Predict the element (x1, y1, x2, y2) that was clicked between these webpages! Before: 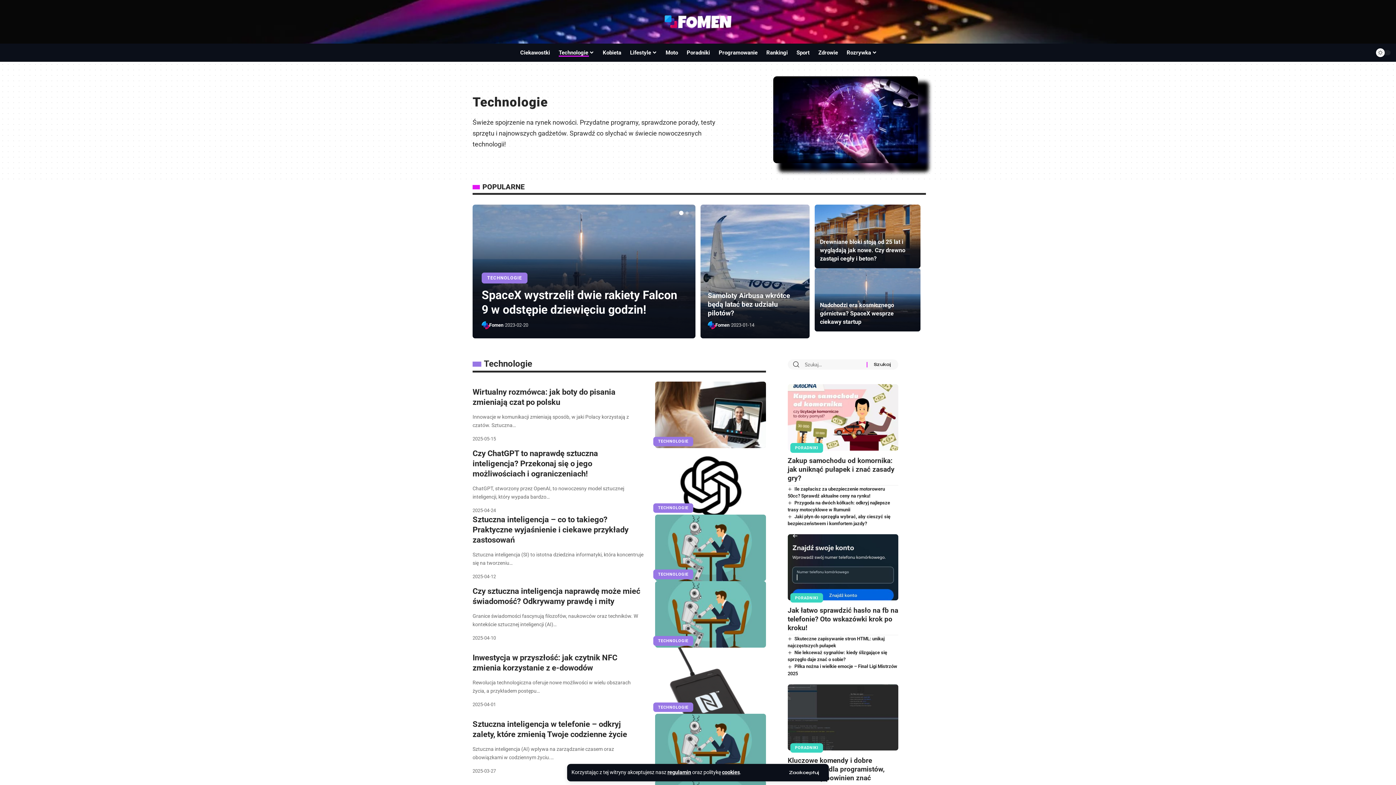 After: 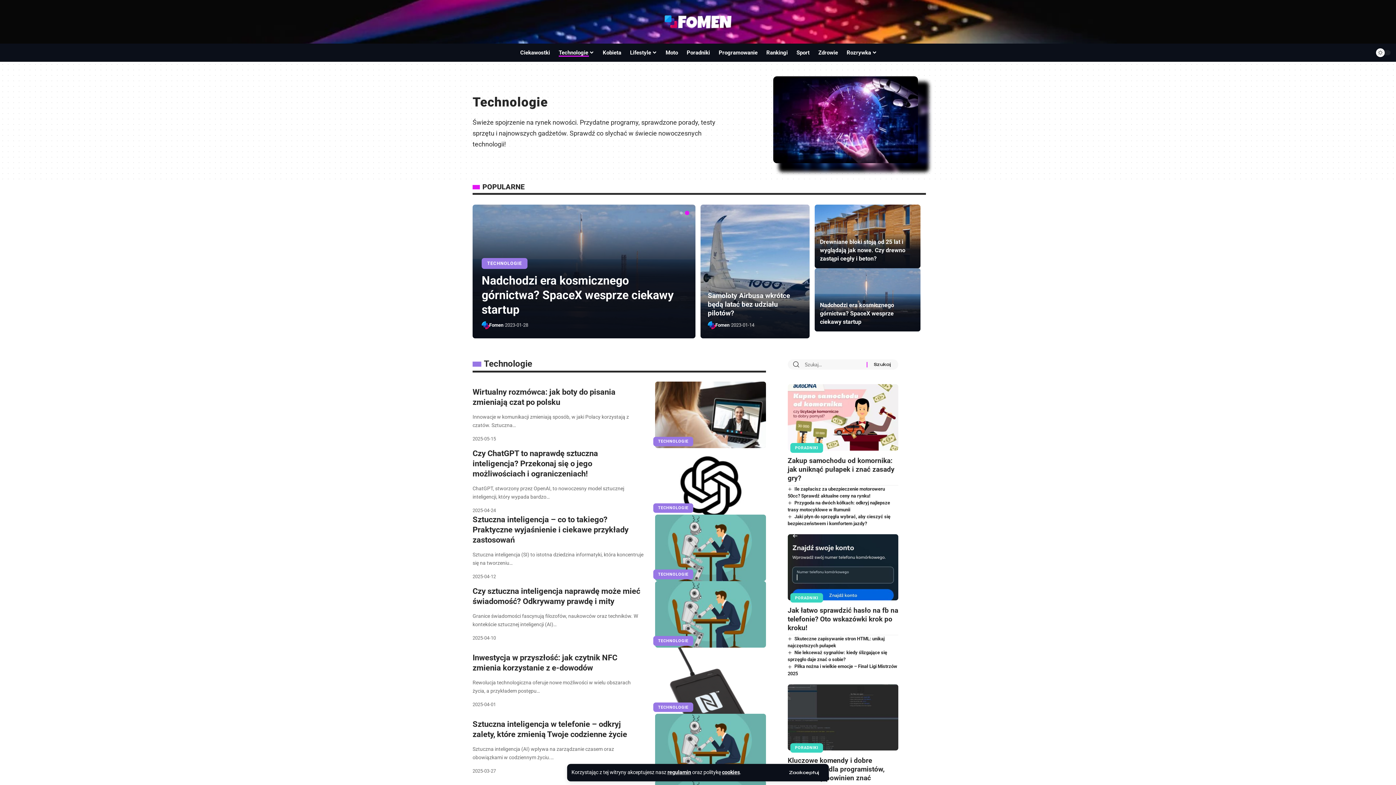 Action: label: Go to slide 2 bbox: (684, 210, 690, 215)